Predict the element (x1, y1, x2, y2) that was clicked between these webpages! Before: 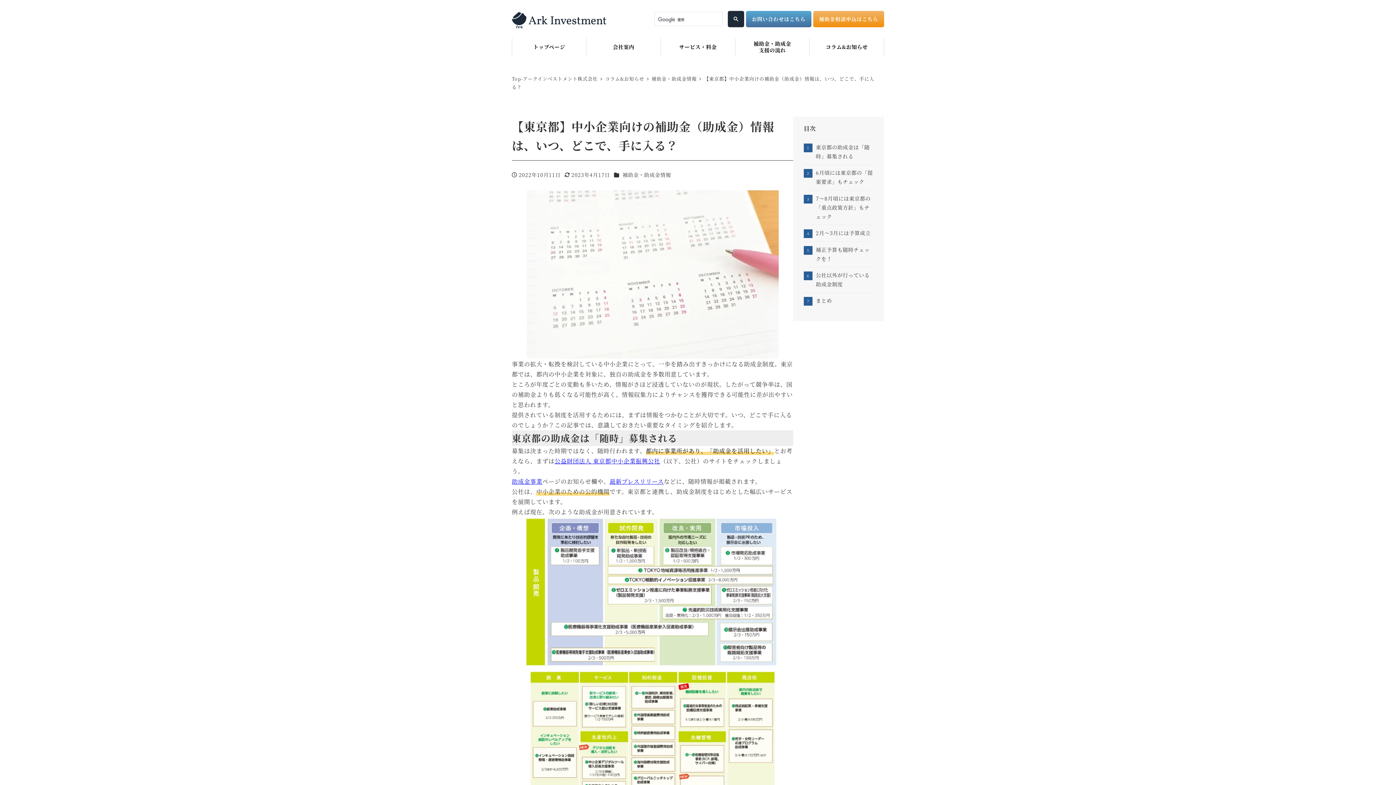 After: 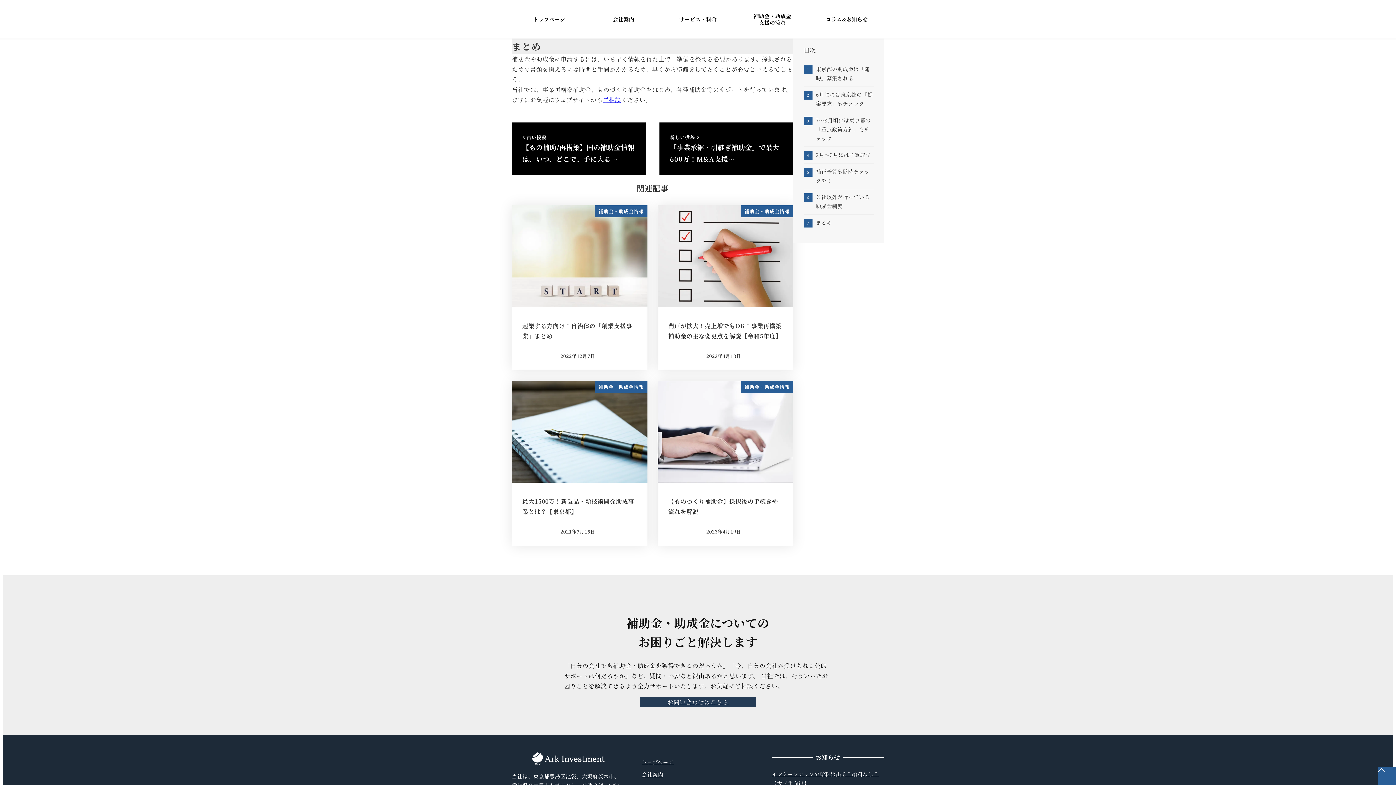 Action: label: まとめ bbox: (803, 292, 832, 309)